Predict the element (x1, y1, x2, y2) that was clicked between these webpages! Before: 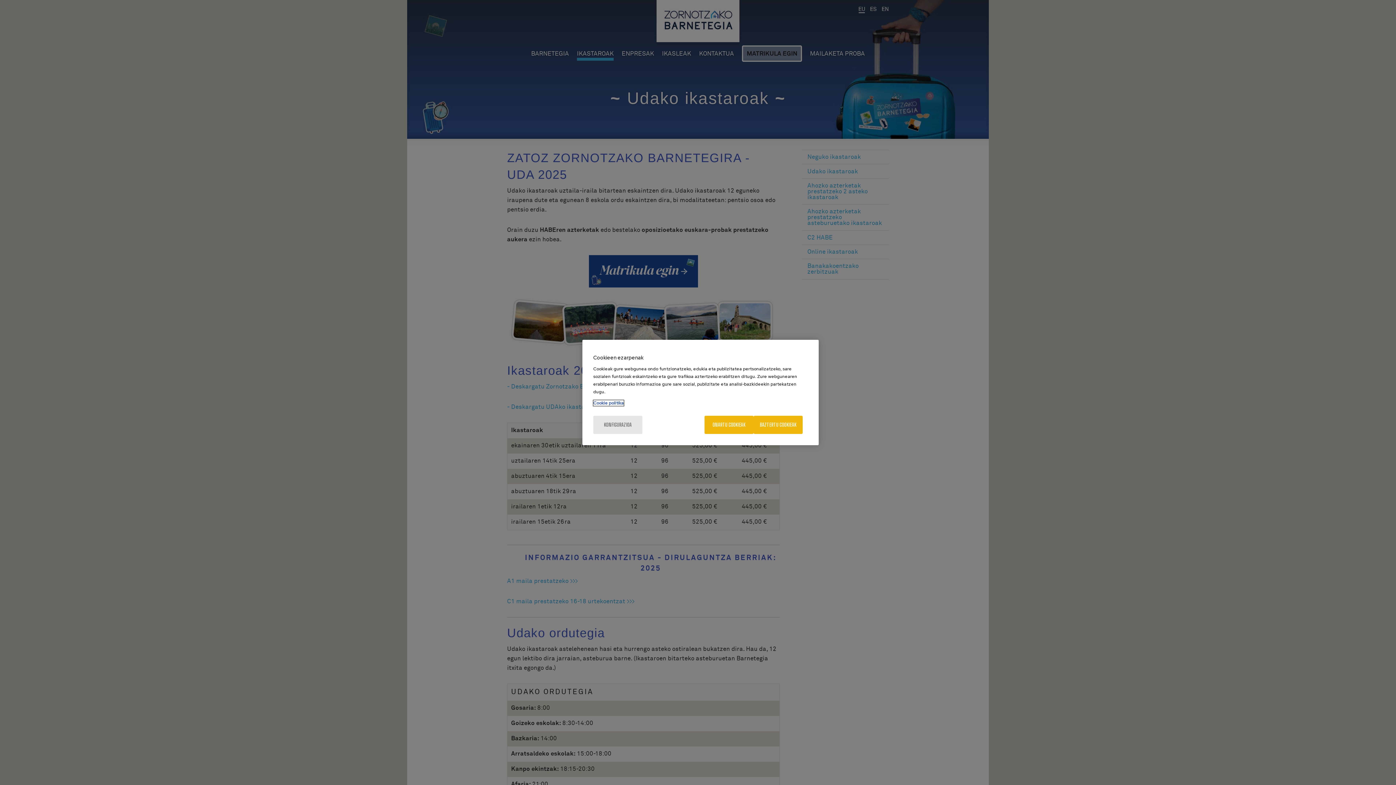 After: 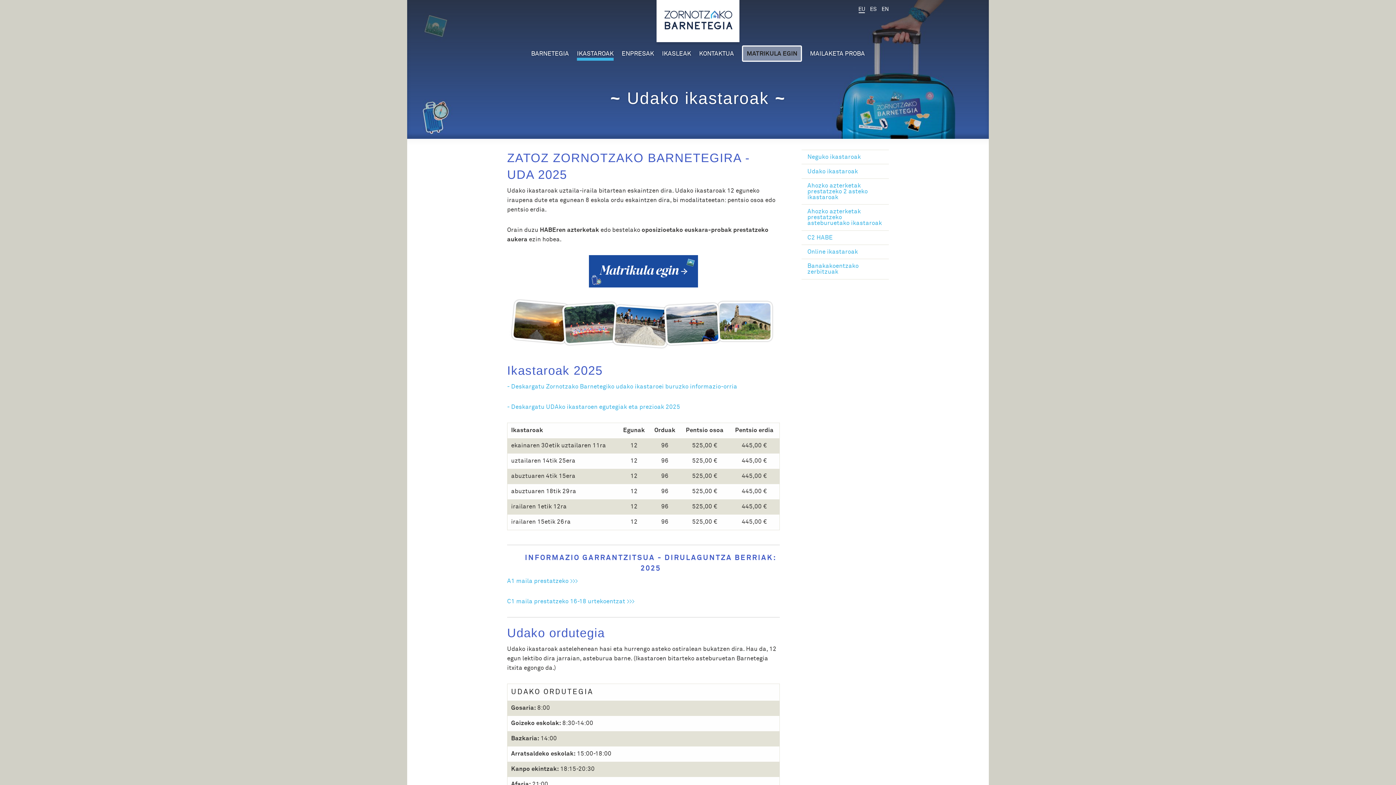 Action: label: ONARTU COOKIEAK bbox: (704, 416, 753, 434)